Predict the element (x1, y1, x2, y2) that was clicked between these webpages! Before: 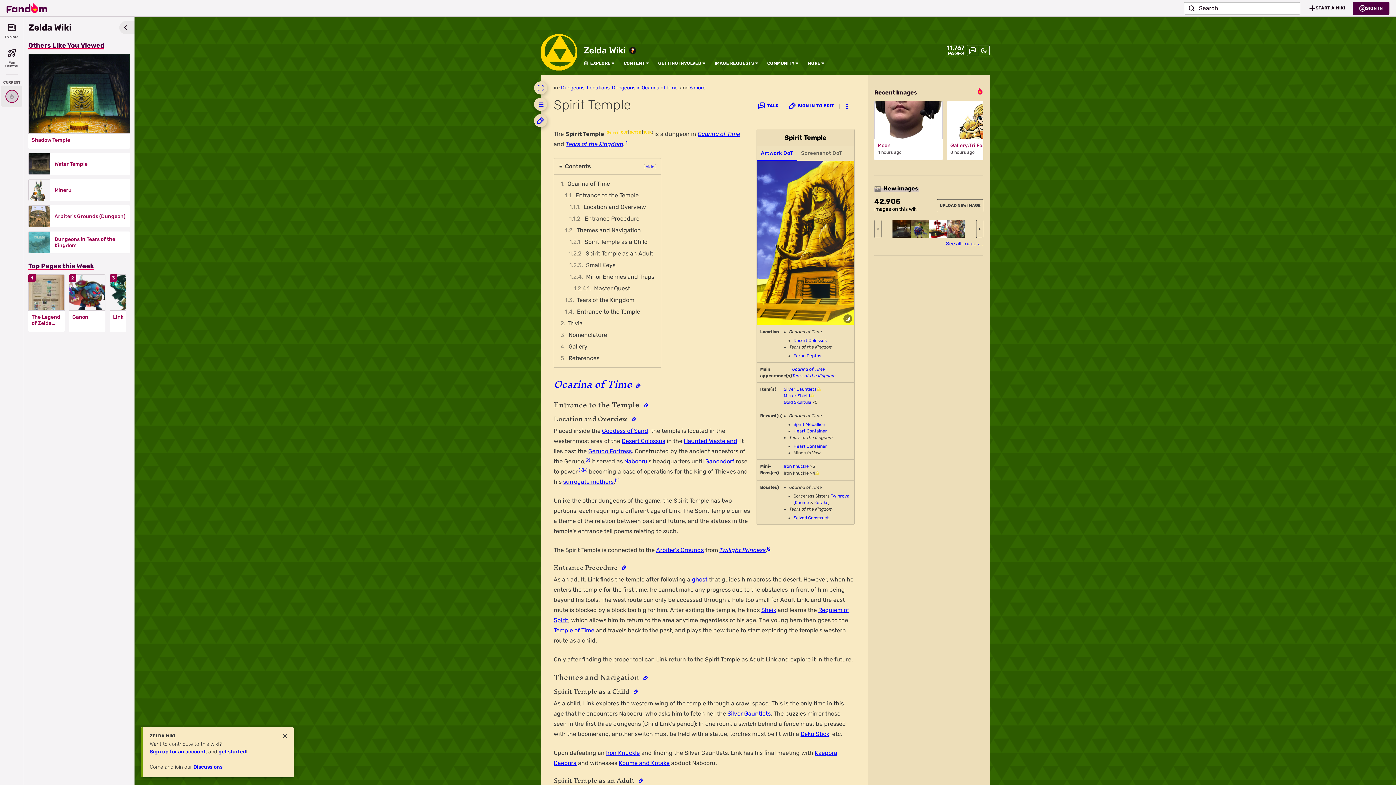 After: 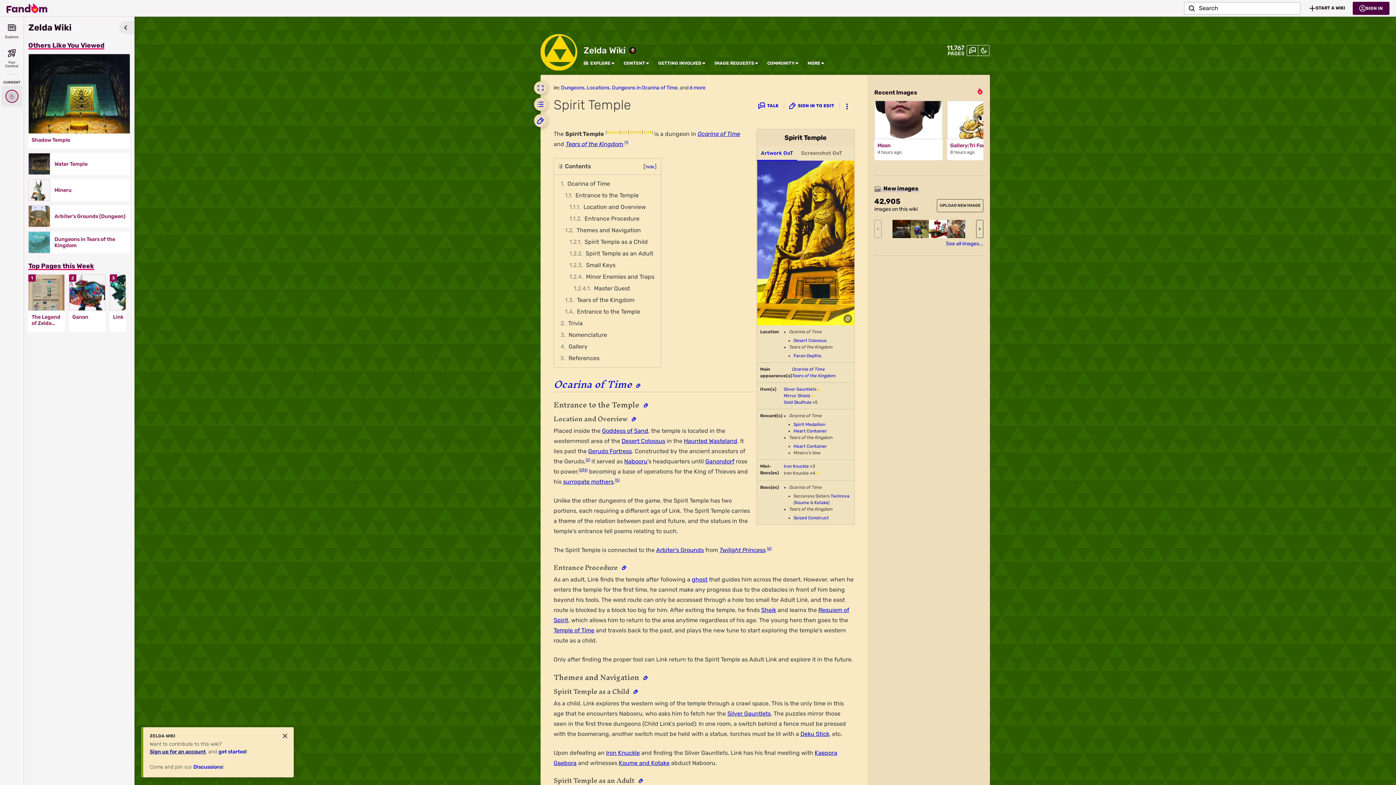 Action: label: Sign up for an account bbox: (149, 749, 205, 755)